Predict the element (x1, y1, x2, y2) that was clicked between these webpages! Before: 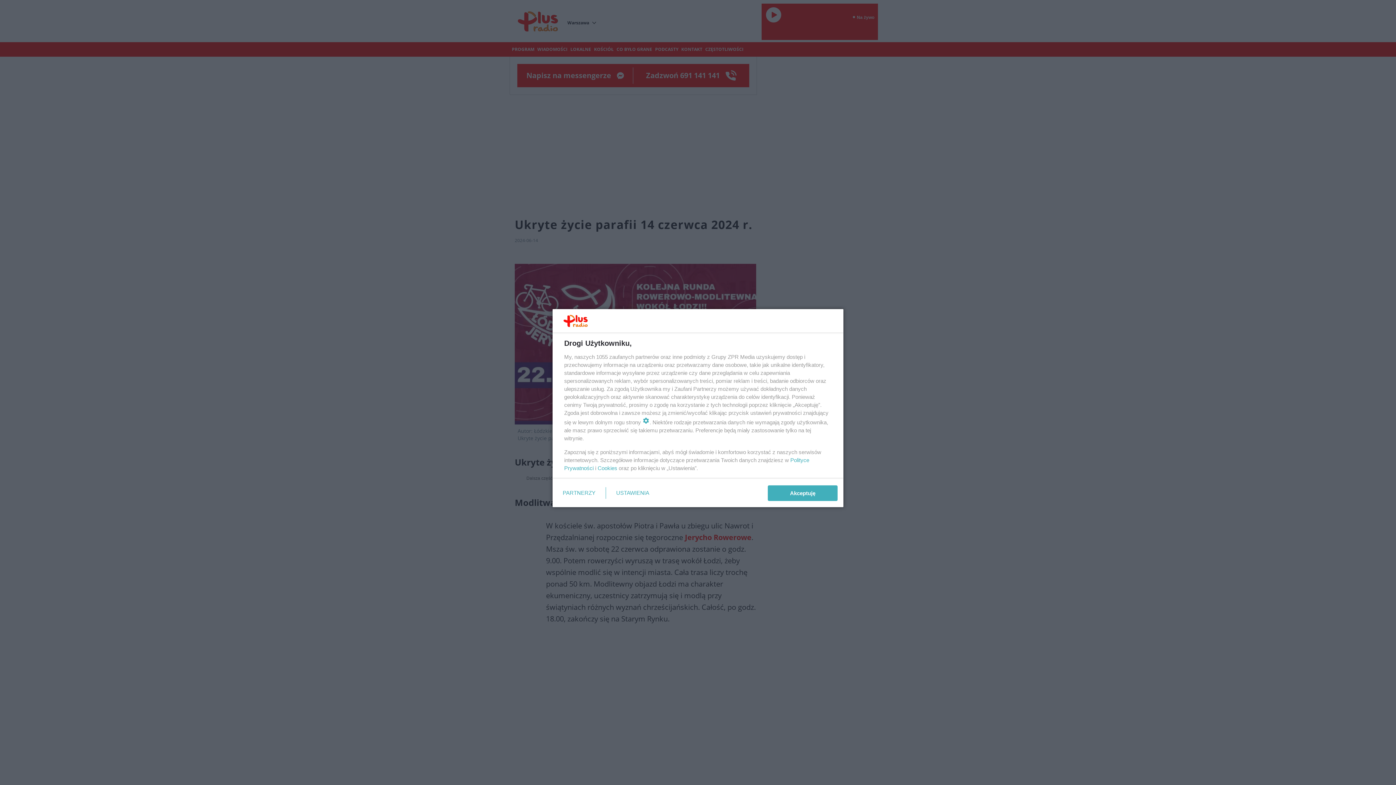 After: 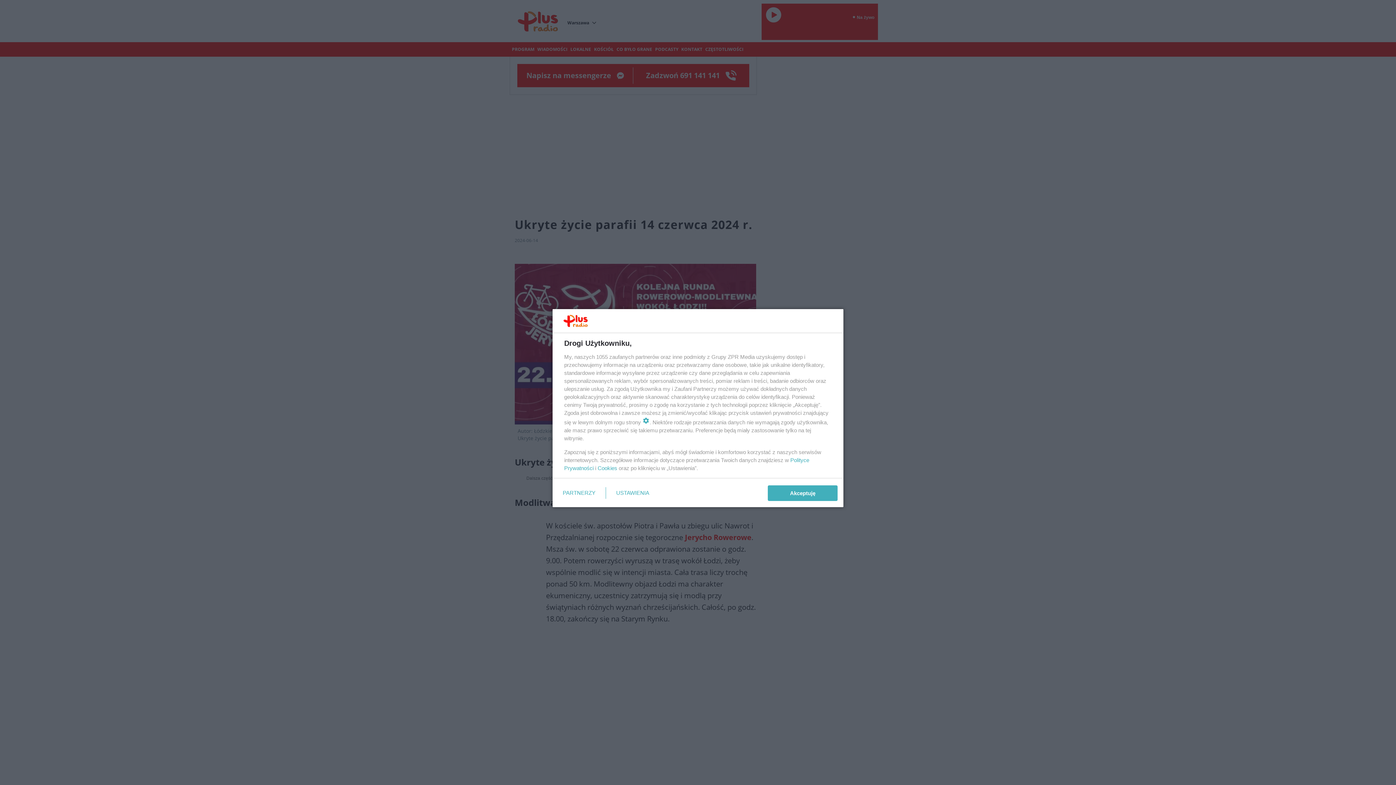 Action: bbox: (597, 465, 617, 471) label: Cookies